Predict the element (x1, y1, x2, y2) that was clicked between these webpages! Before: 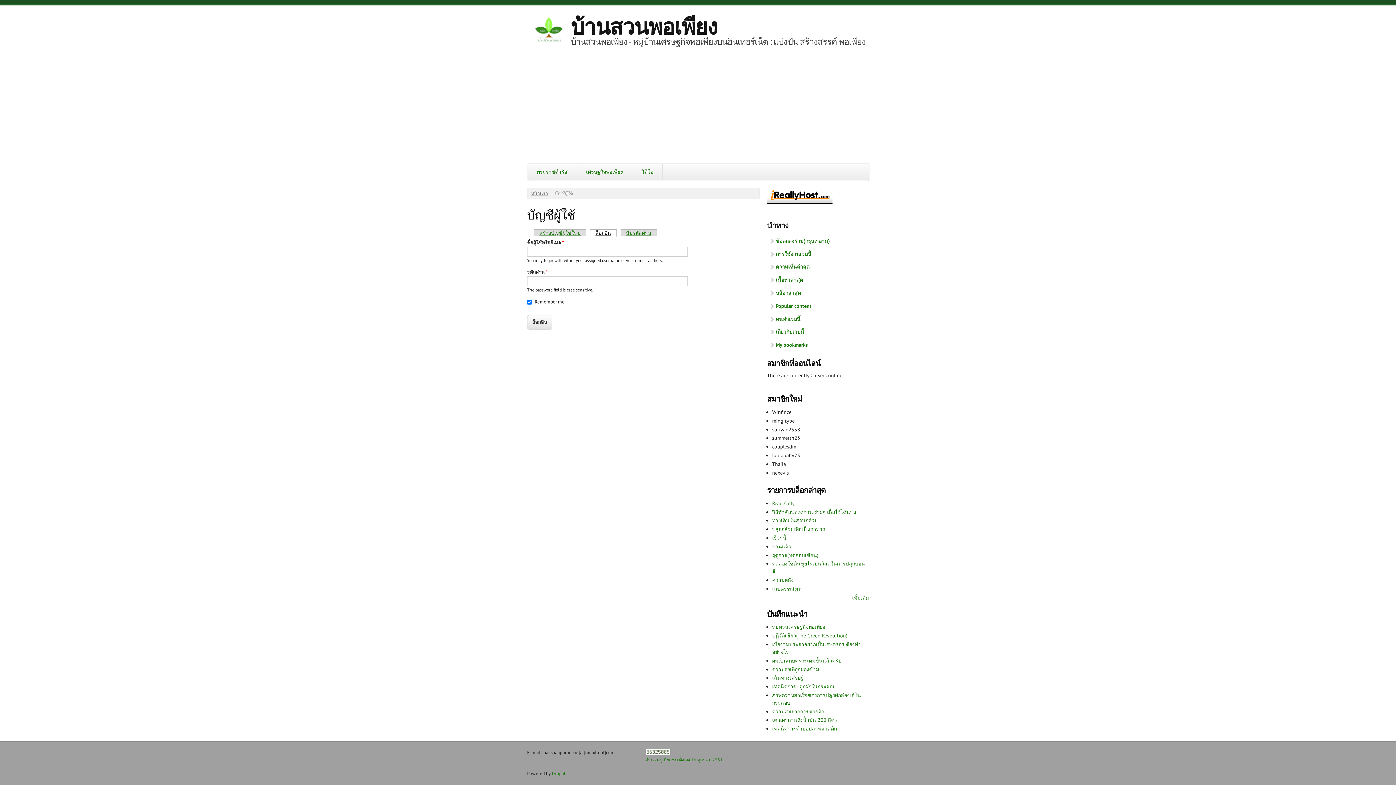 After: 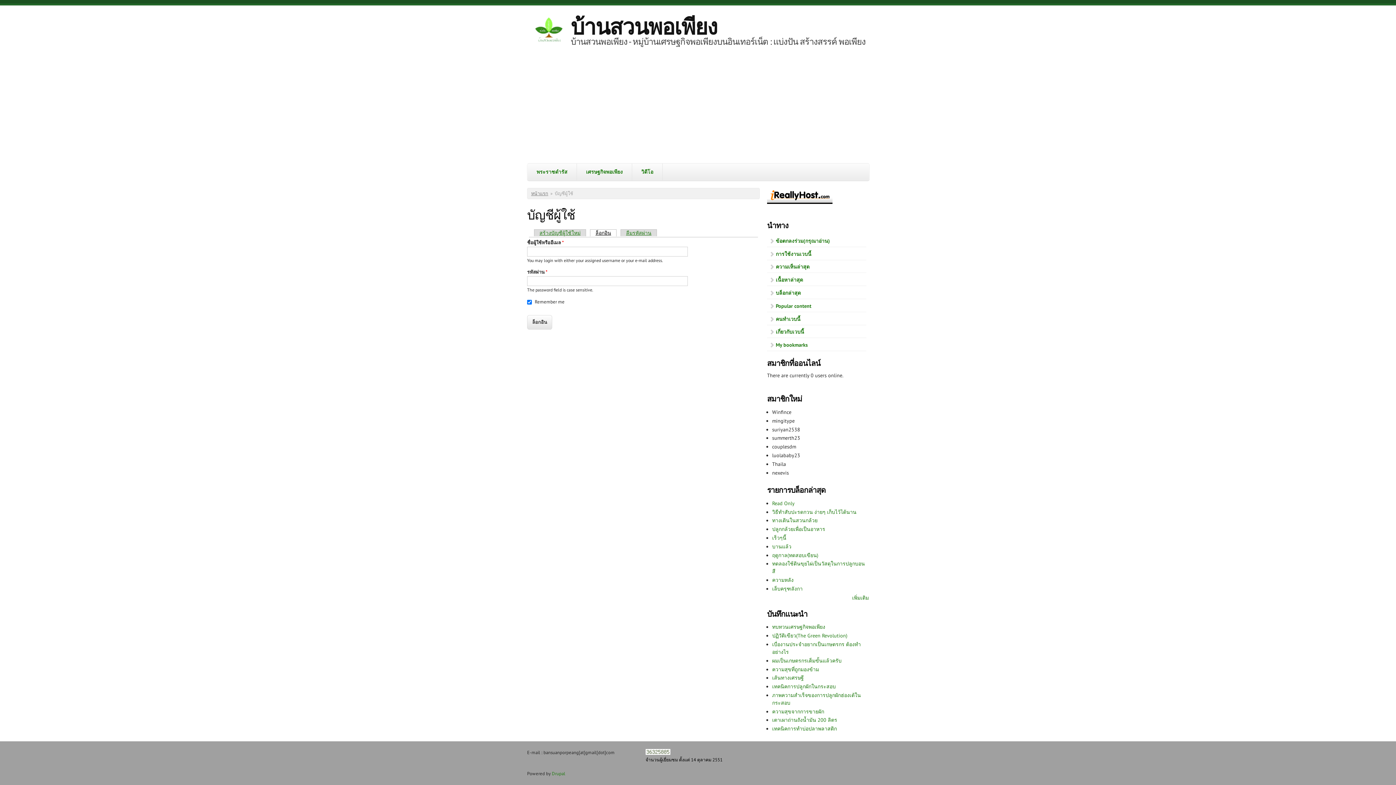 Action: label: จำนวนผู้เยี่ยมชม ตั้งแต่ 14 ตุลาคม 2551 bbox: (645, 757, 722, 762)